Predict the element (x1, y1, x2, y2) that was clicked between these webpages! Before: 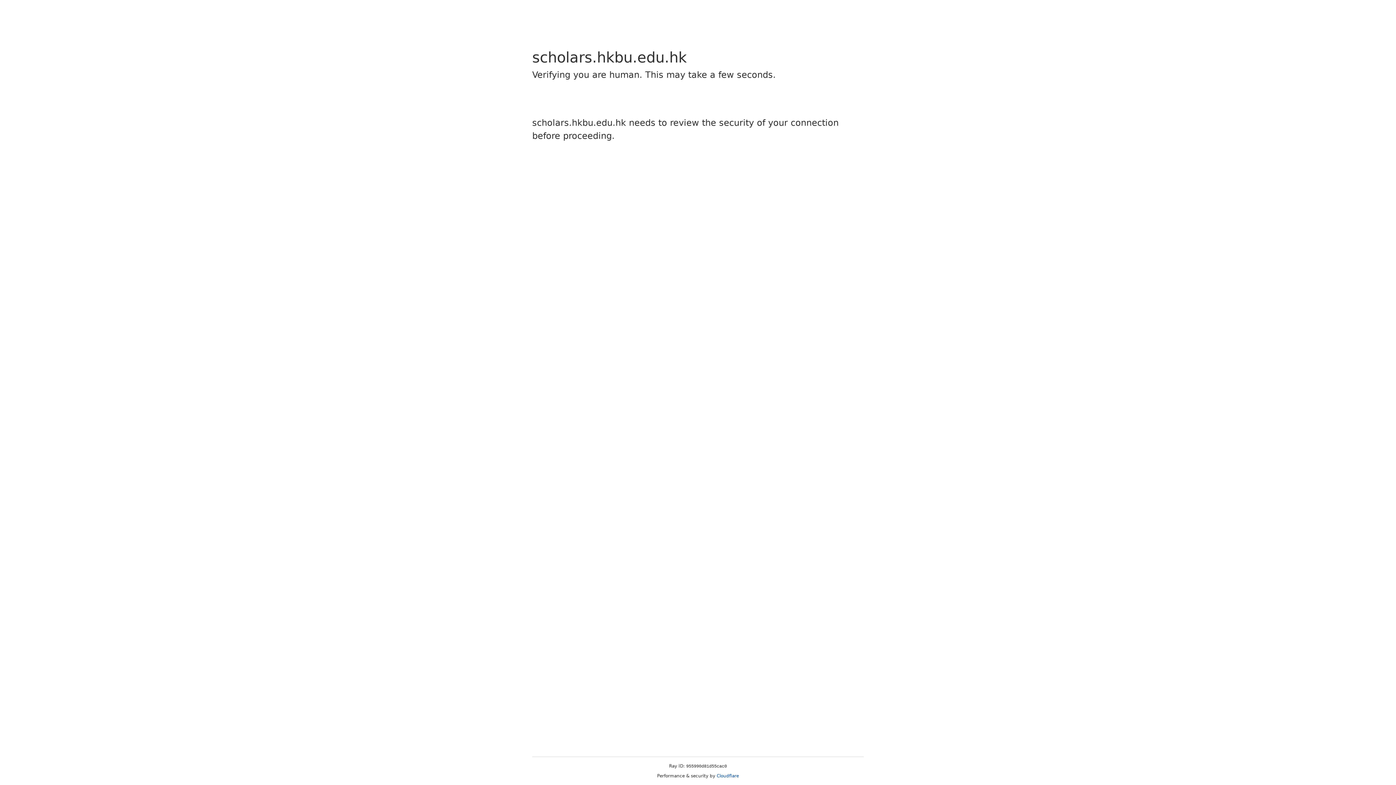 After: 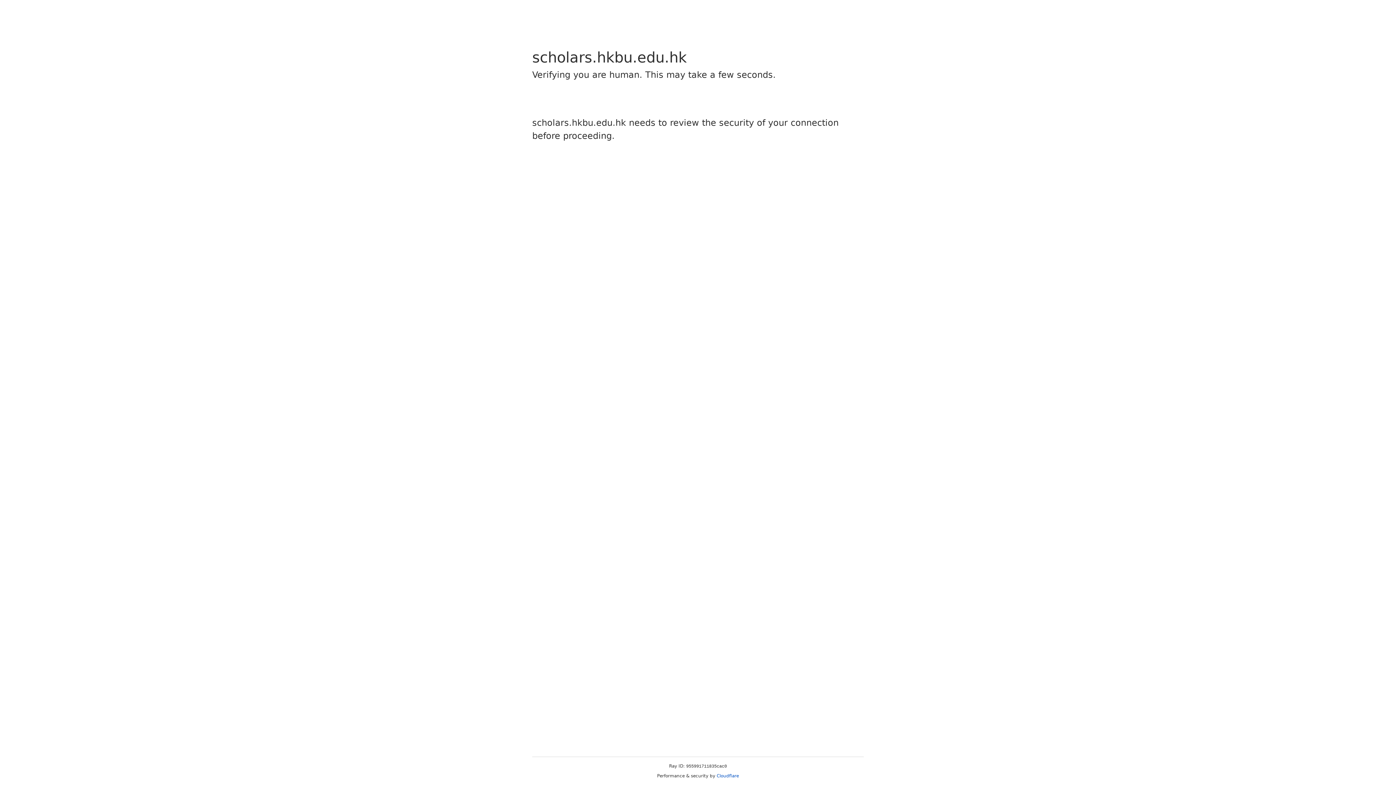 Action: bbox: (716, 773, 739, 778) label: Cloudflare